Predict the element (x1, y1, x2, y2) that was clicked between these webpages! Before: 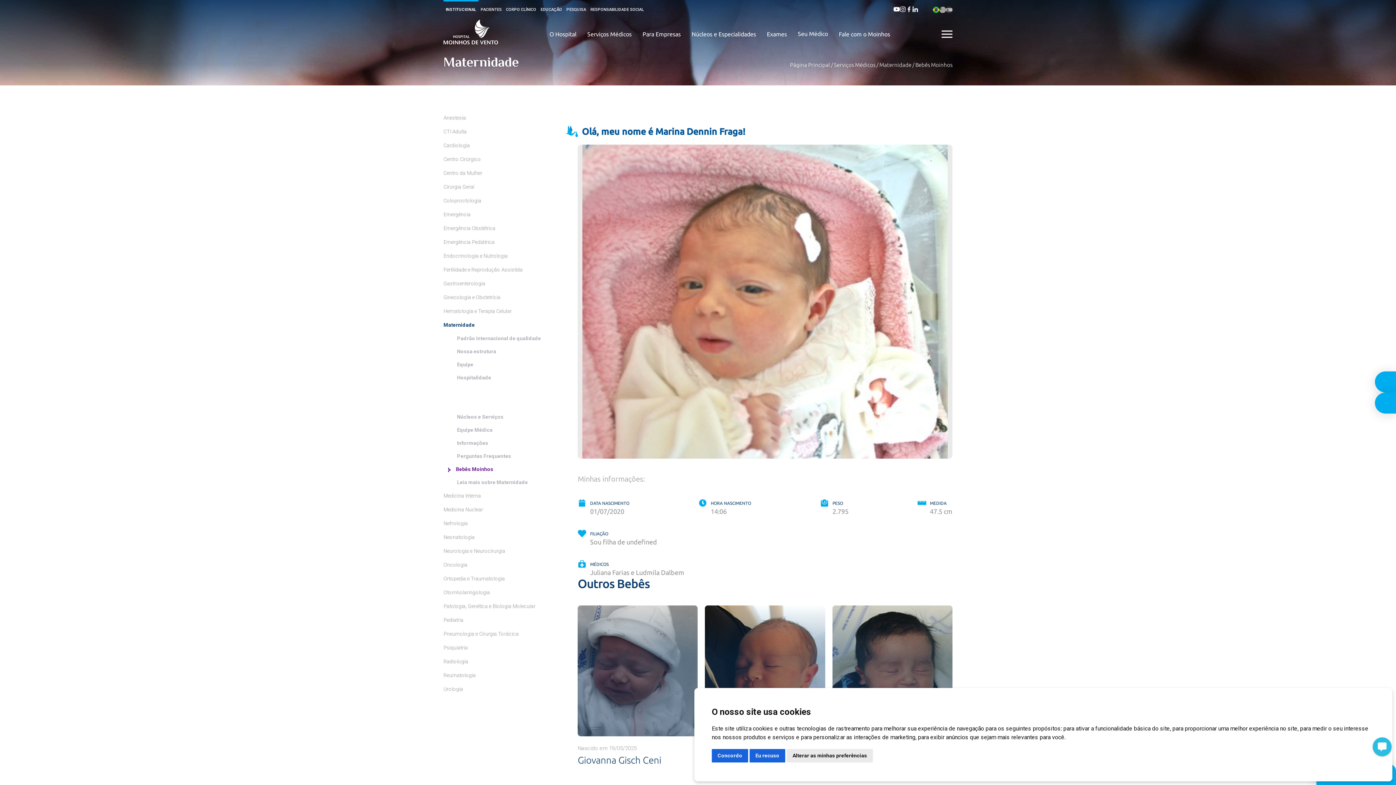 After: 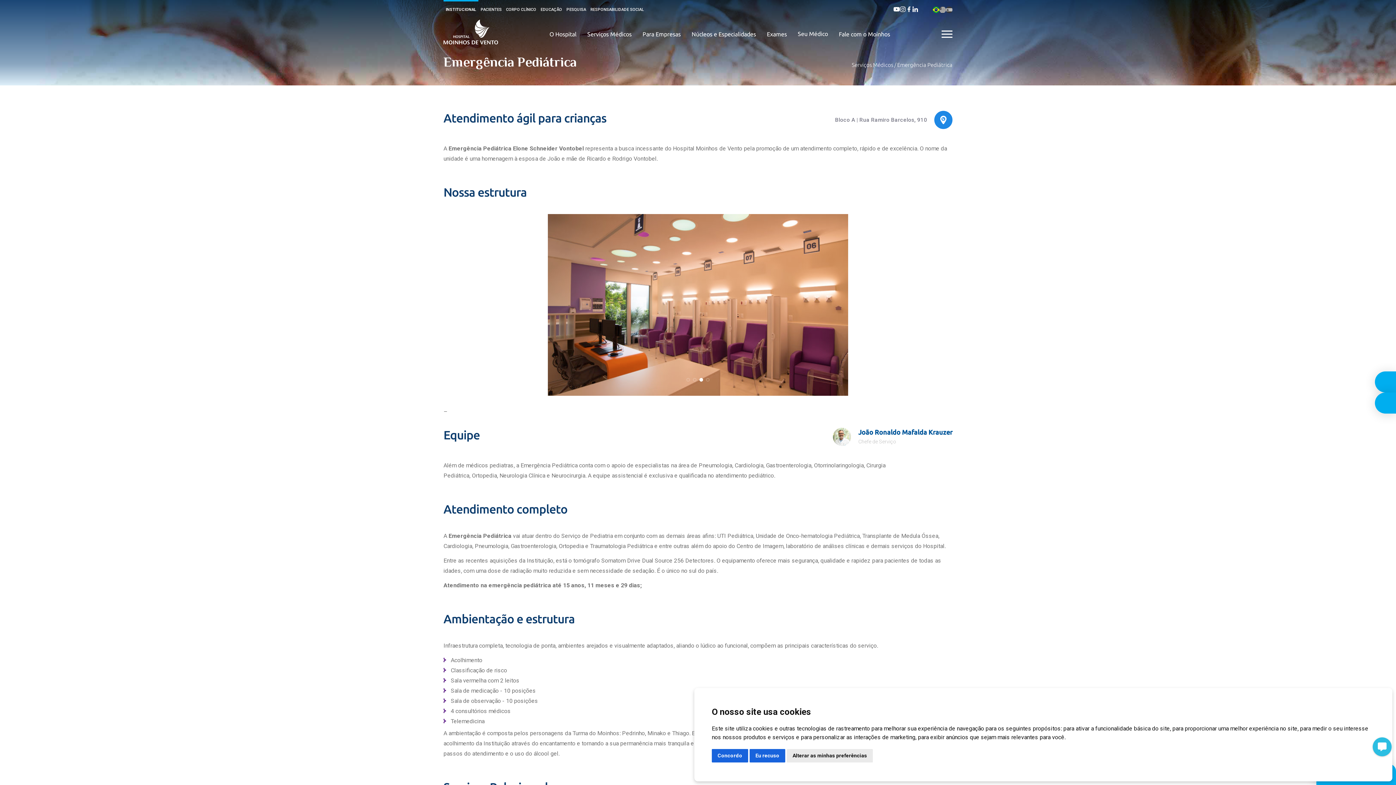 Action: label: Emergência Pediátrica bbox: (443, 235, 556, 249)